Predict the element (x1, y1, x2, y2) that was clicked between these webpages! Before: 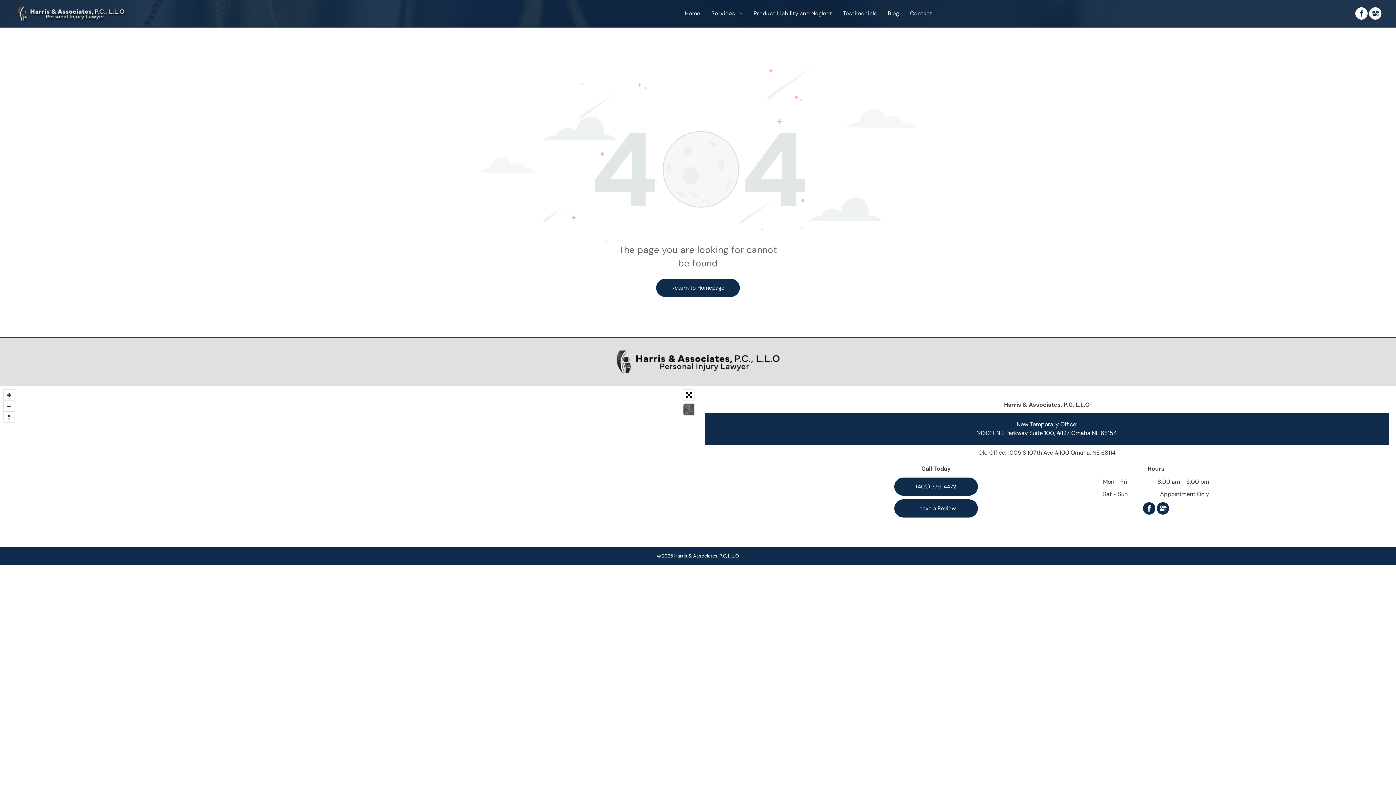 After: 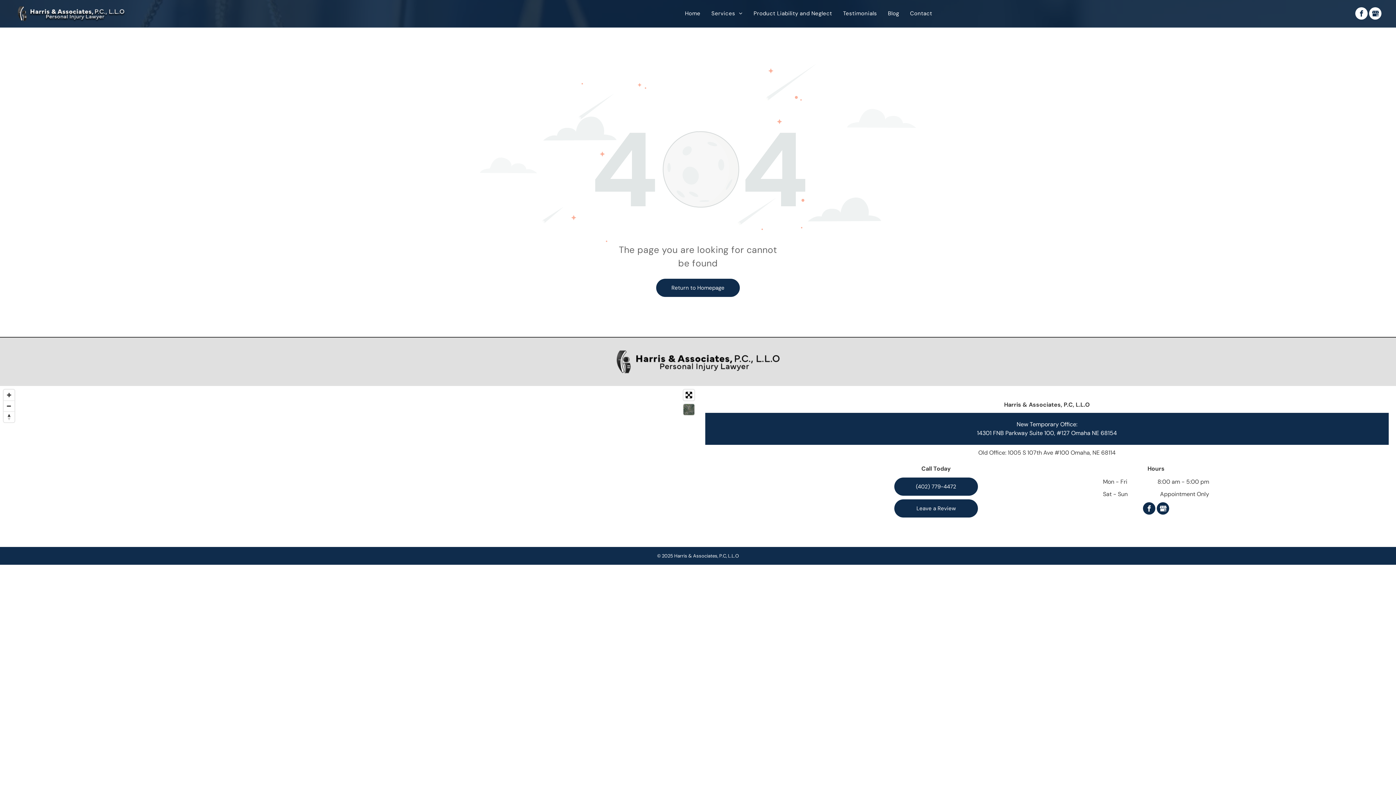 Action: bbox: (1143, 502, 1155, 516) label: facebook